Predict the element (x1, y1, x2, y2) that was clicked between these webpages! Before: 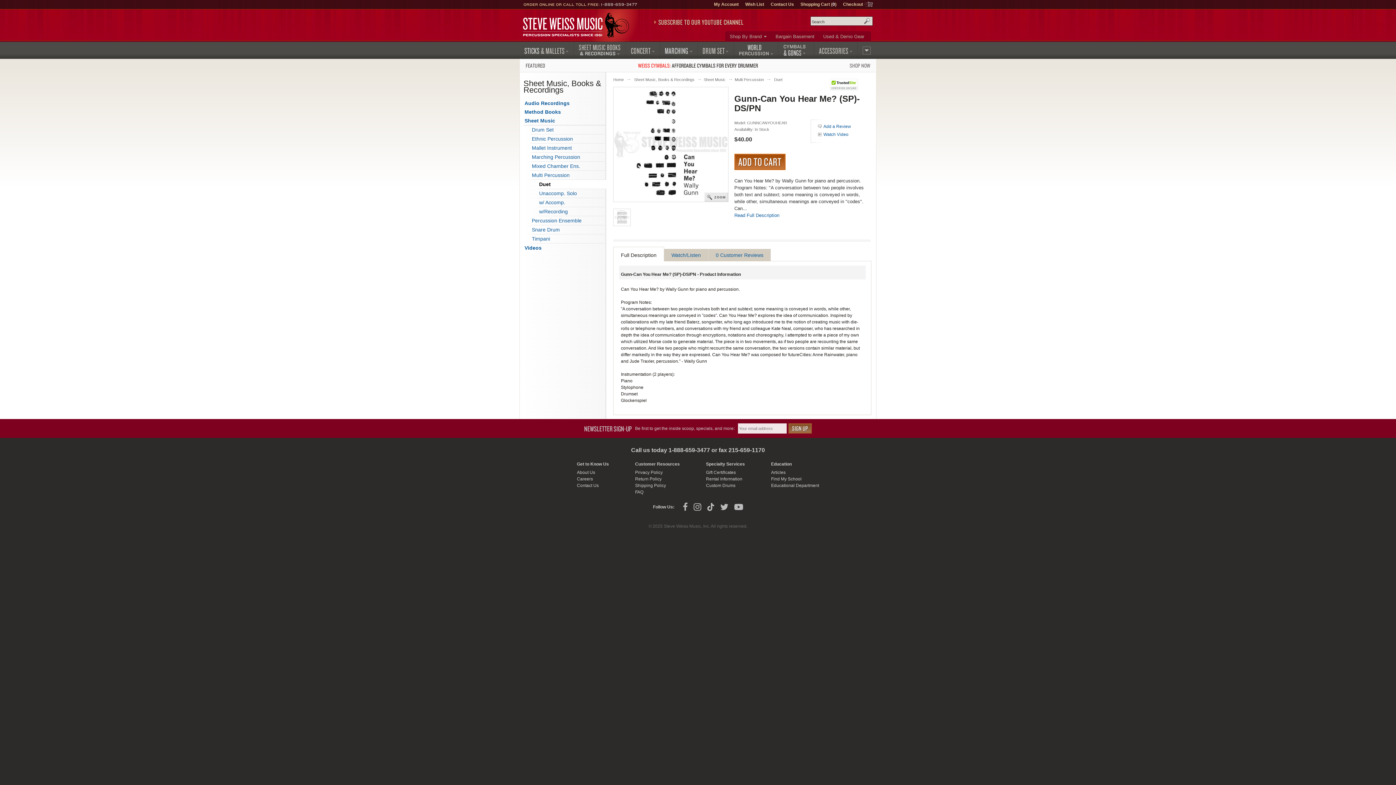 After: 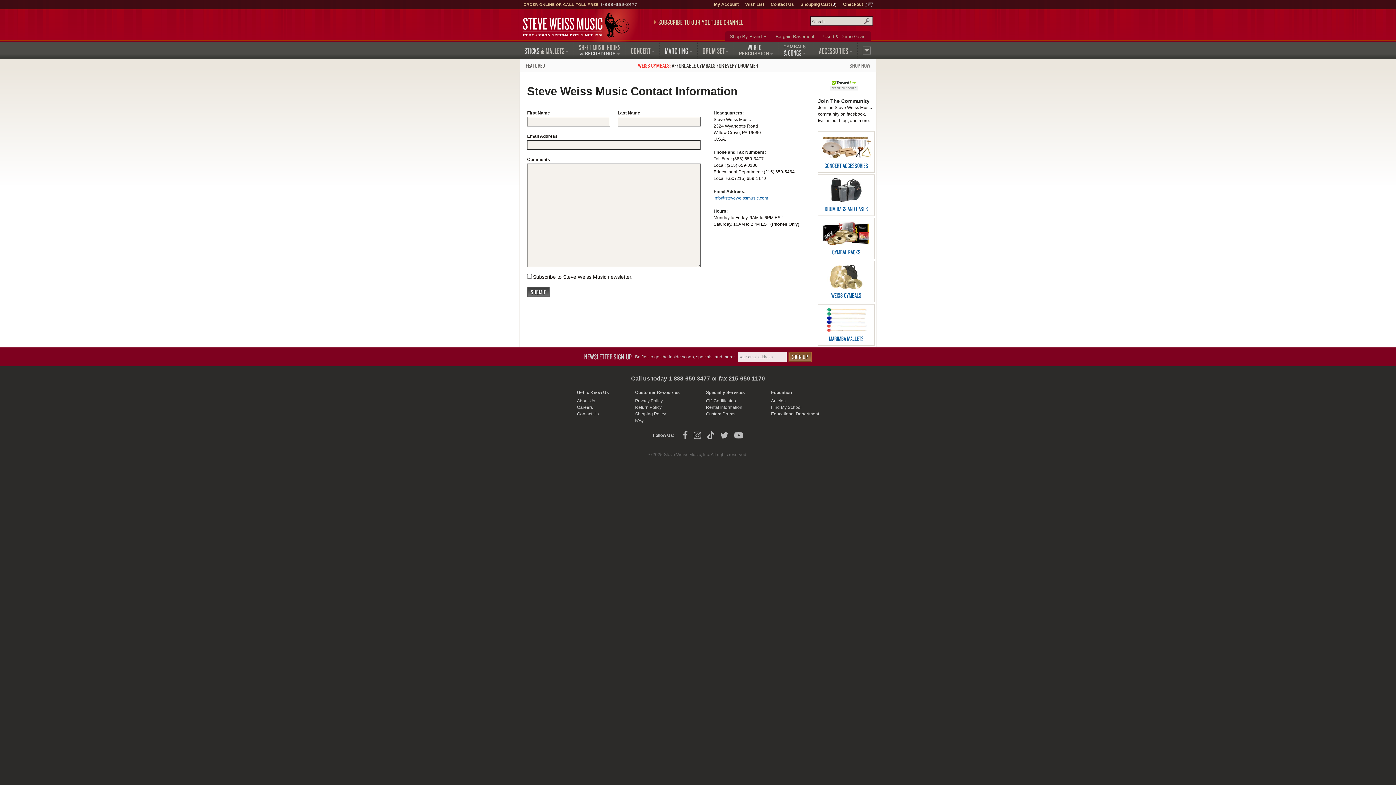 Action: bbox: (577, 483, 598, 488) label: Contact Us